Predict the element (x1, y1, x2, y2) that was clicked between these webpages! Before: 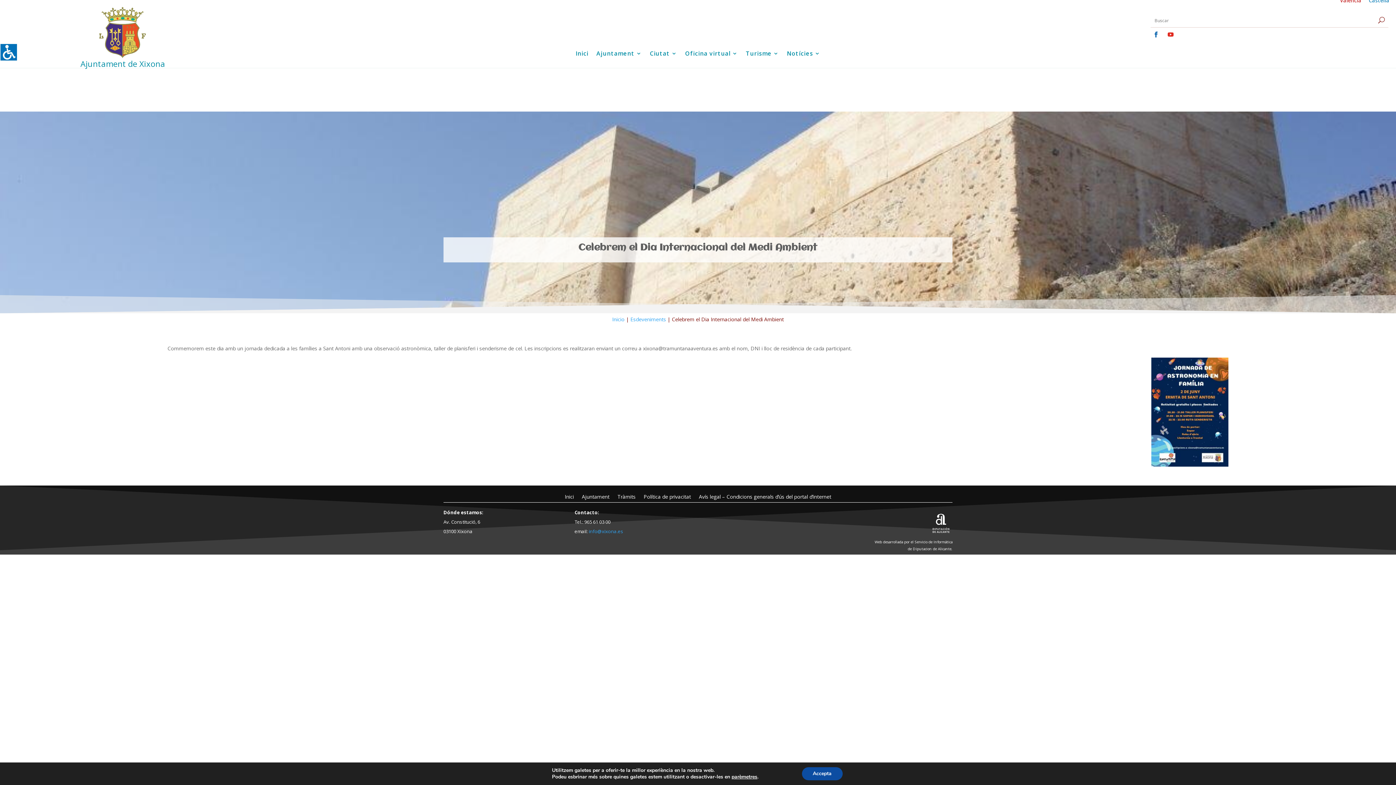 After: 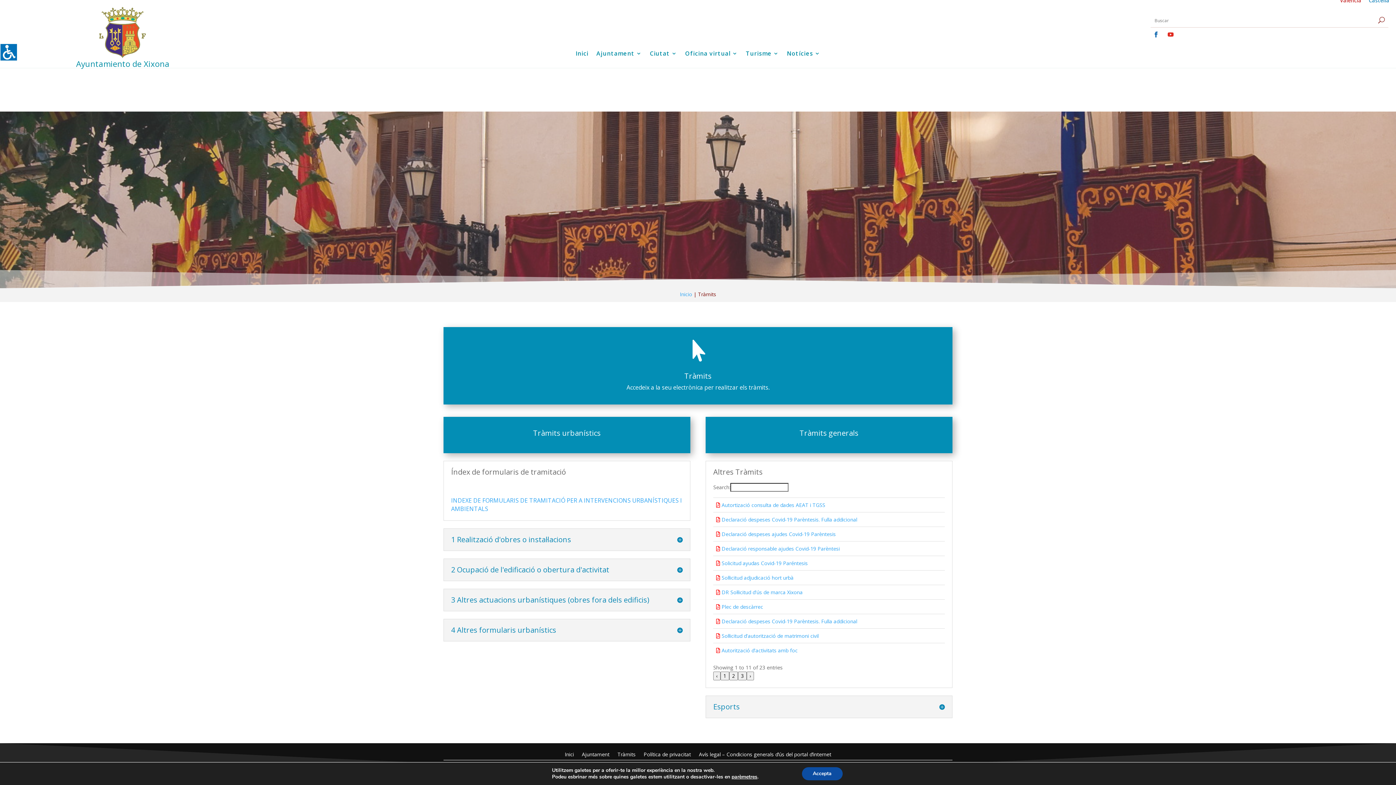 Action: label: Tràmits bbox: (617, 491, 635, 499)